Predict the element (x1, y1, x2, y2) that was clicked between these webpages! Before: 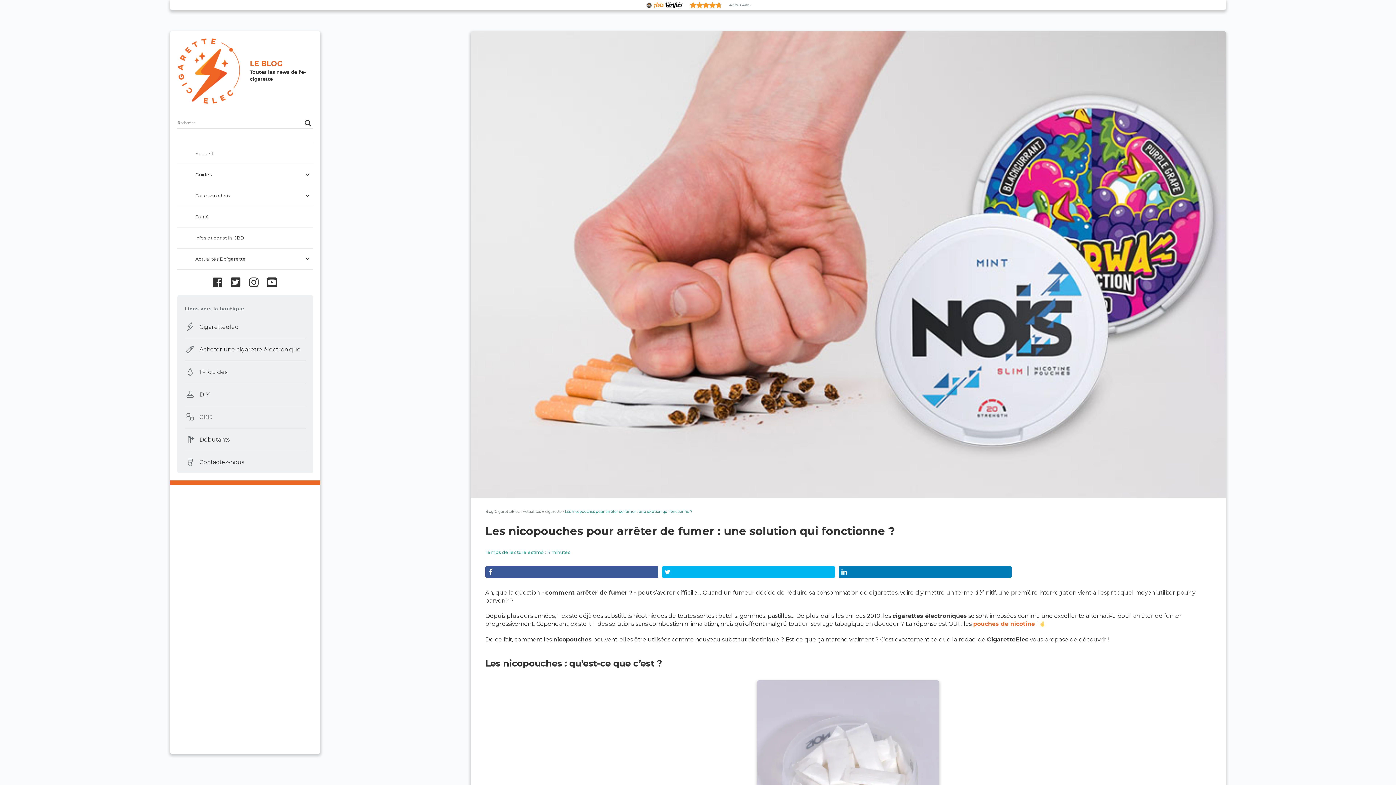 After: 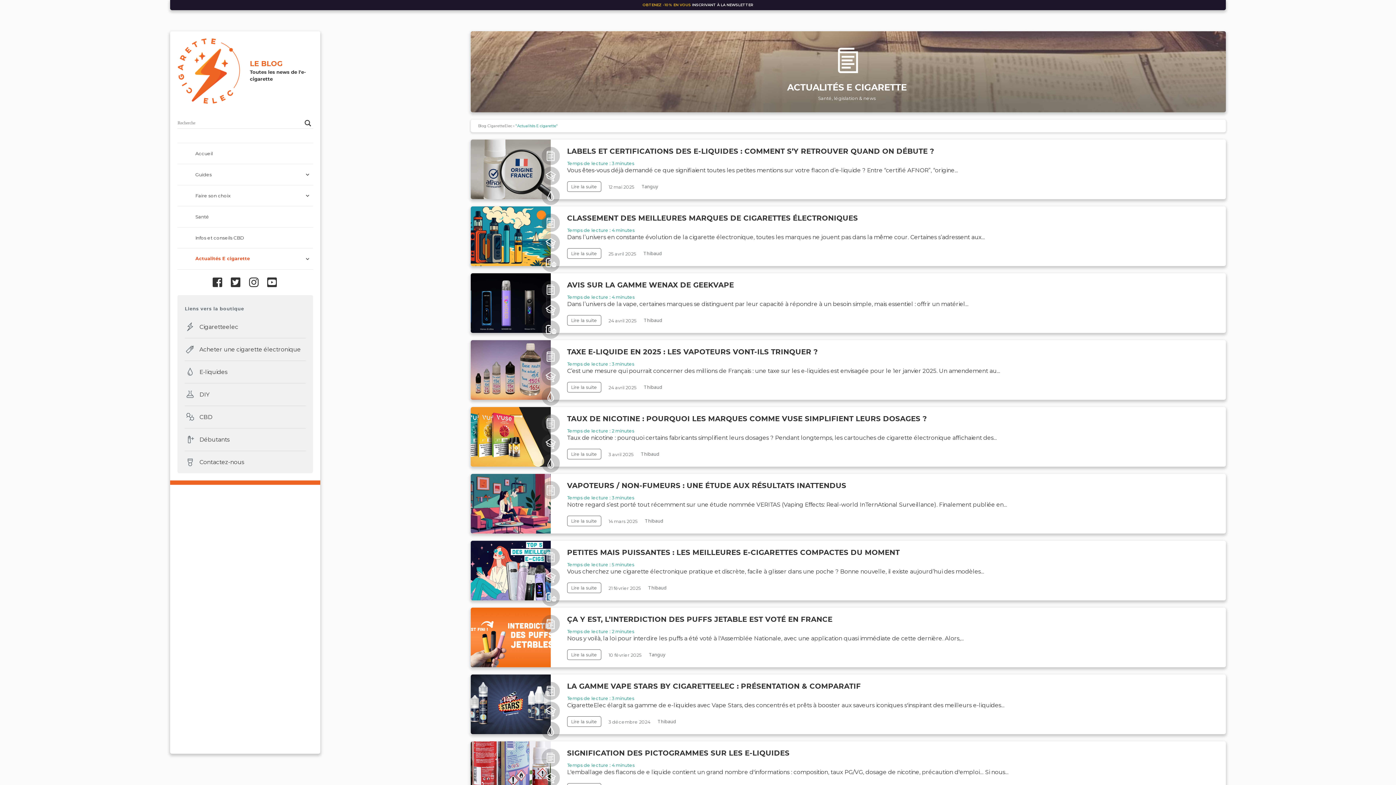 Action: label: Actualités E cigarette bbox: (195, 248, 296, 269)